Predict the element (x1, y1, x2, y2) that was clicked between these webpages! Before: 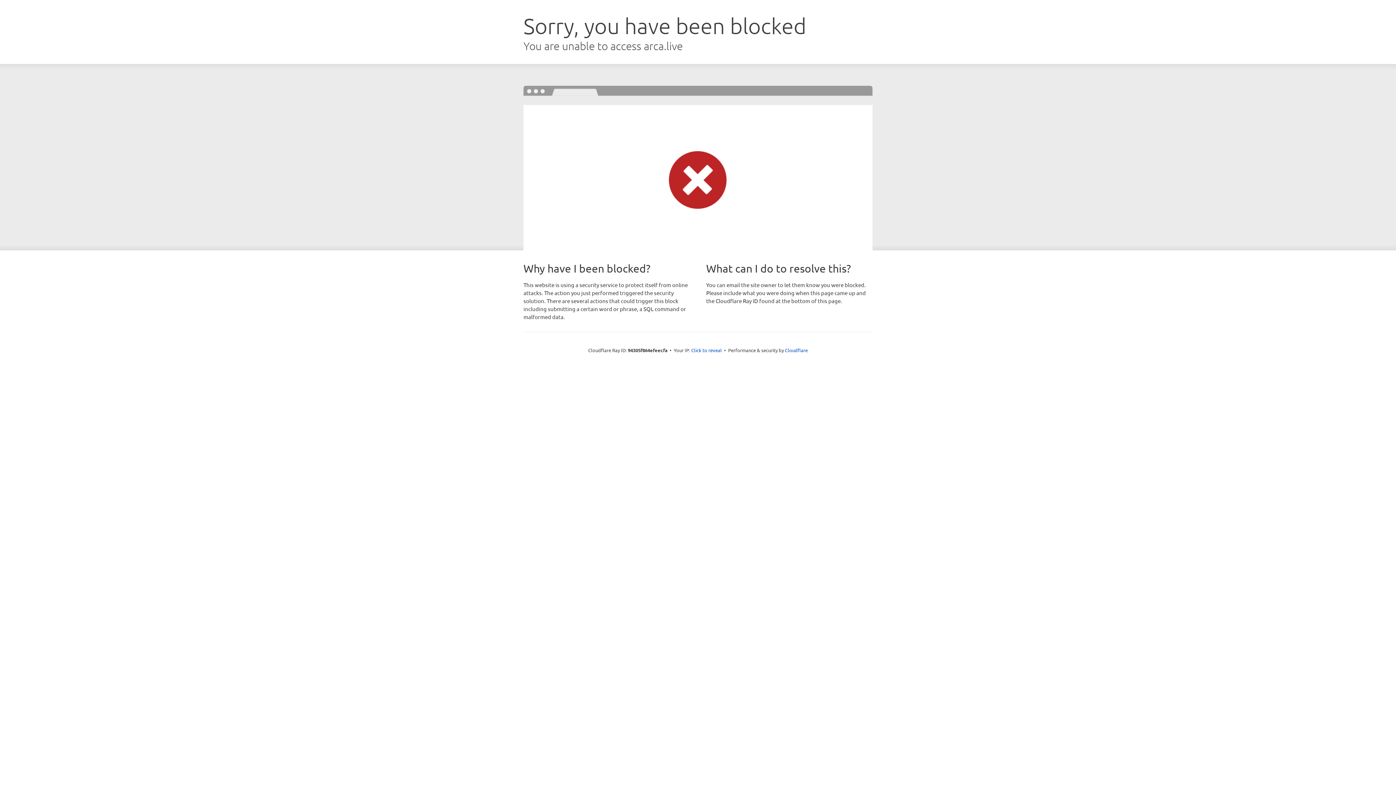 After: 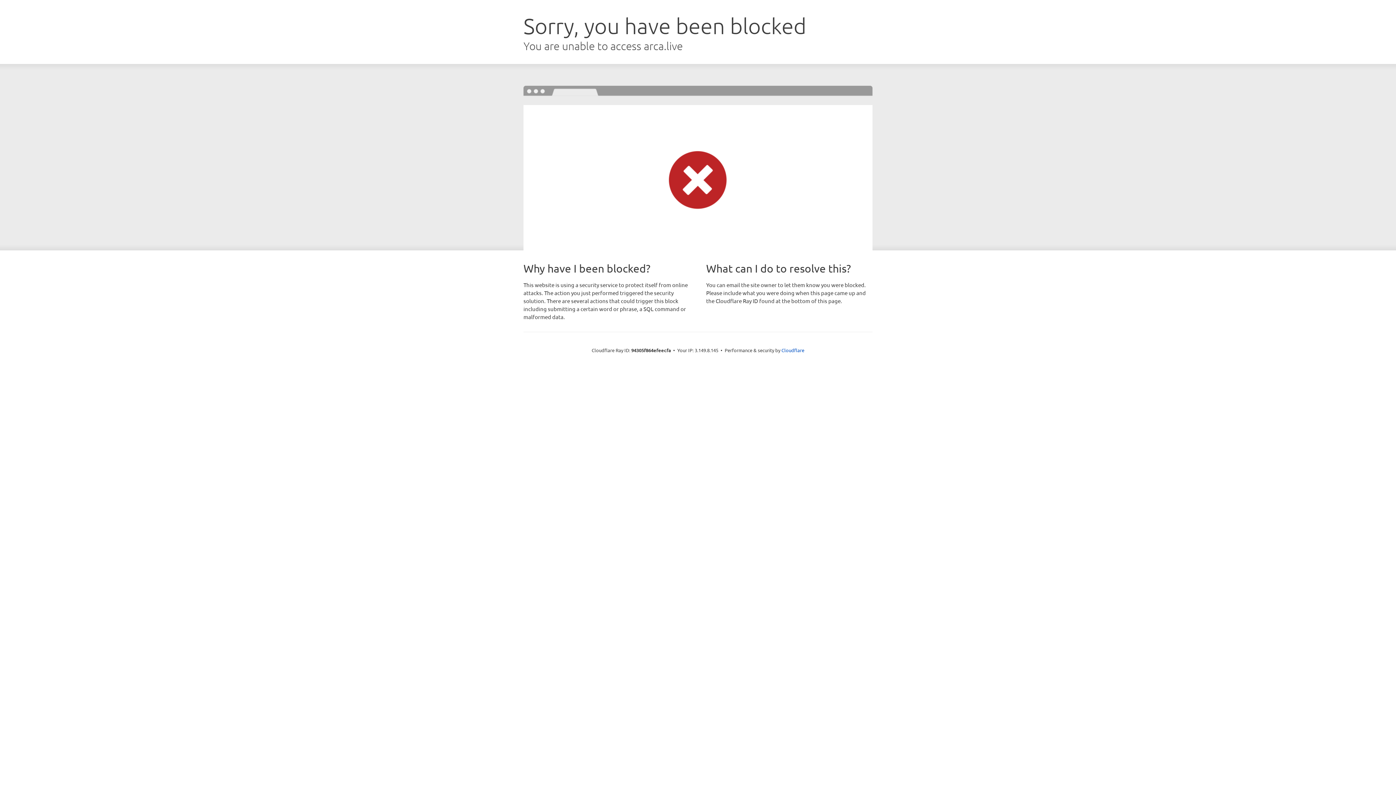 Action: label: Click to reveal bbox: (691, 346, 722, 353)